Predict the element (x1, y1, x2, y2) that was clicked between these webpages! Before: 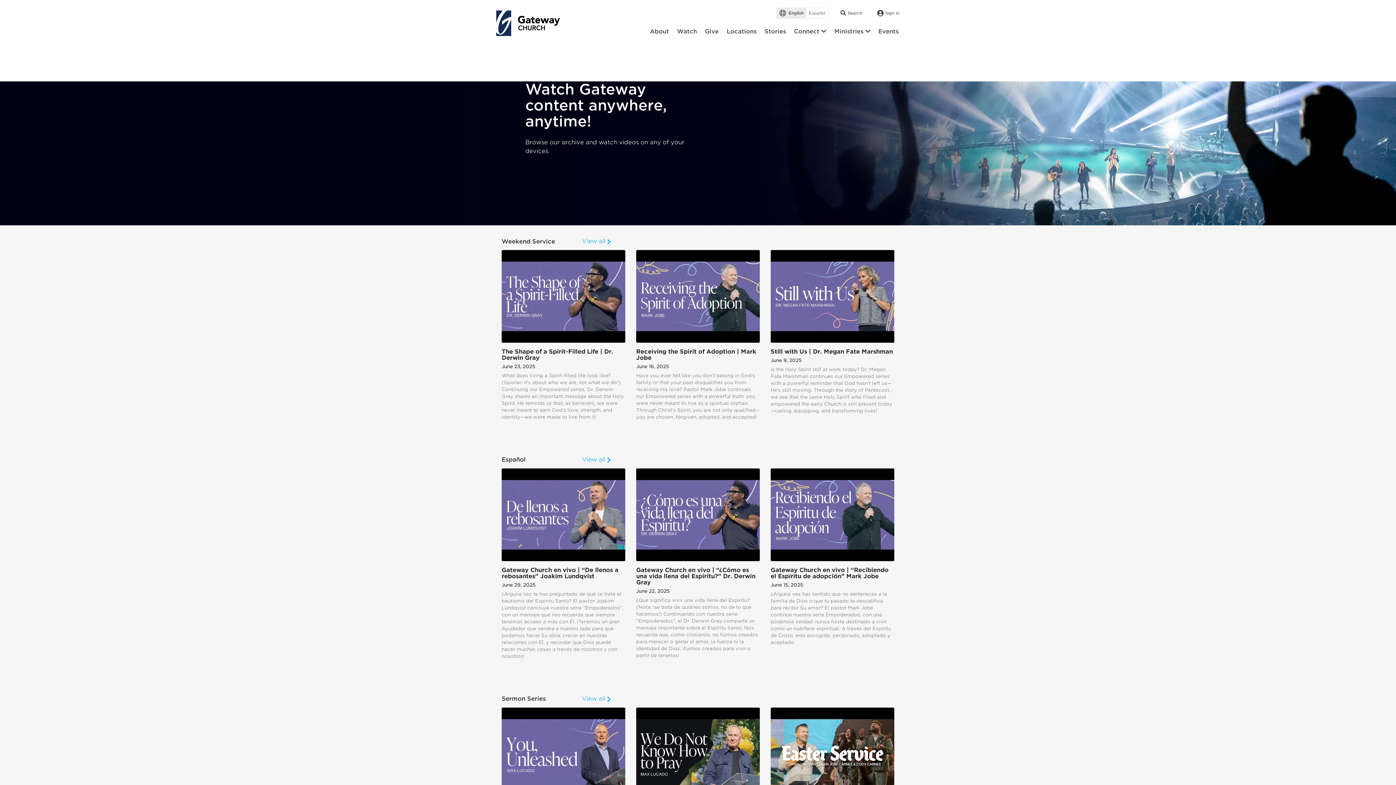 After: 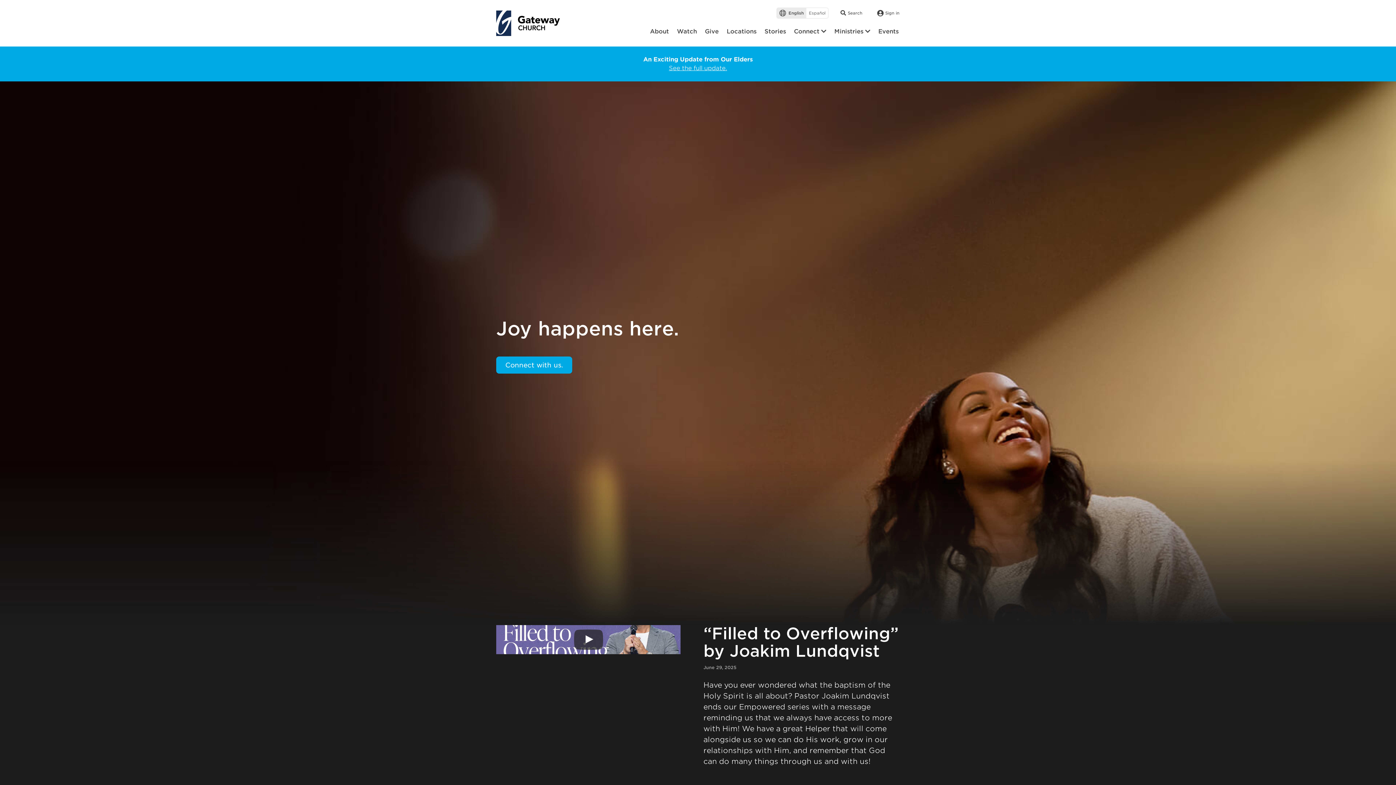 Action: bbox: (496, 10, 560, 35)